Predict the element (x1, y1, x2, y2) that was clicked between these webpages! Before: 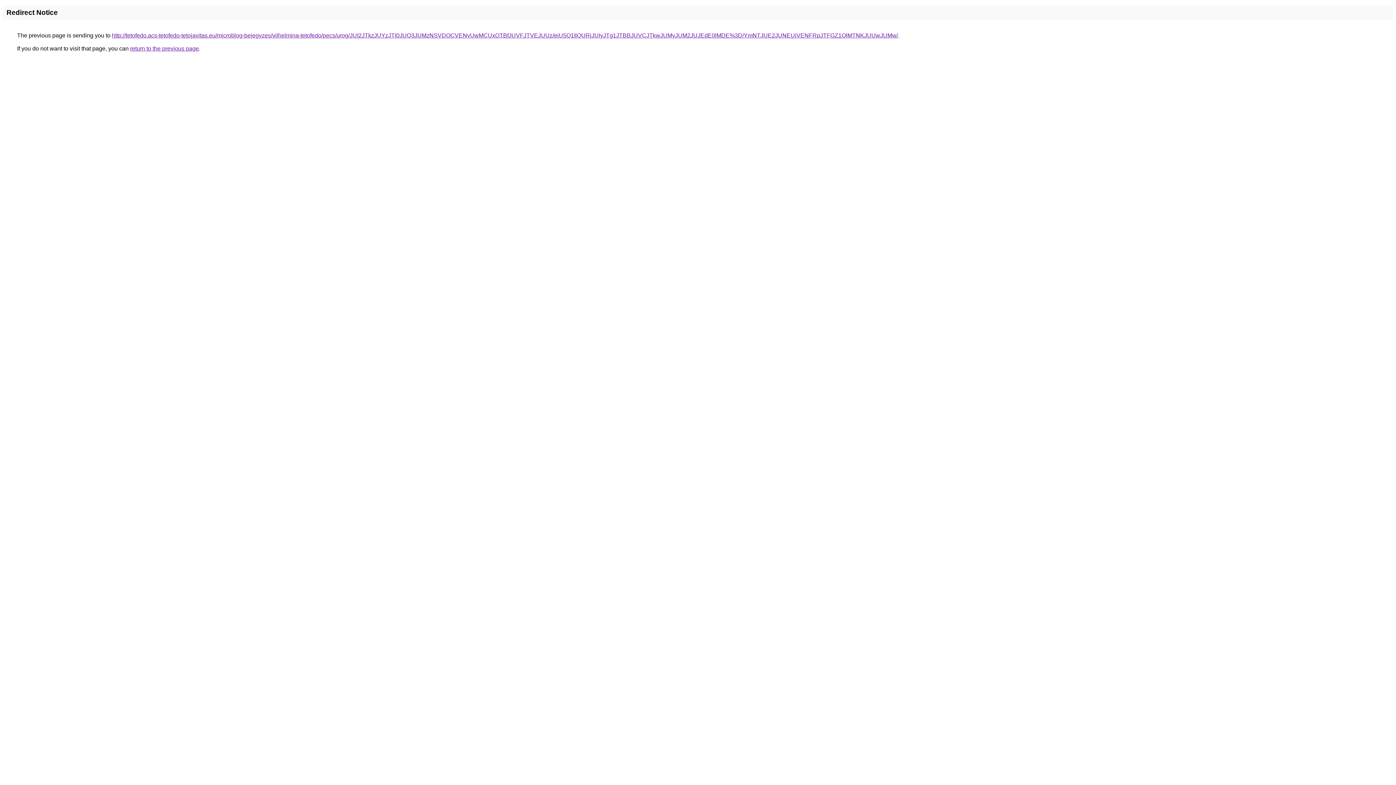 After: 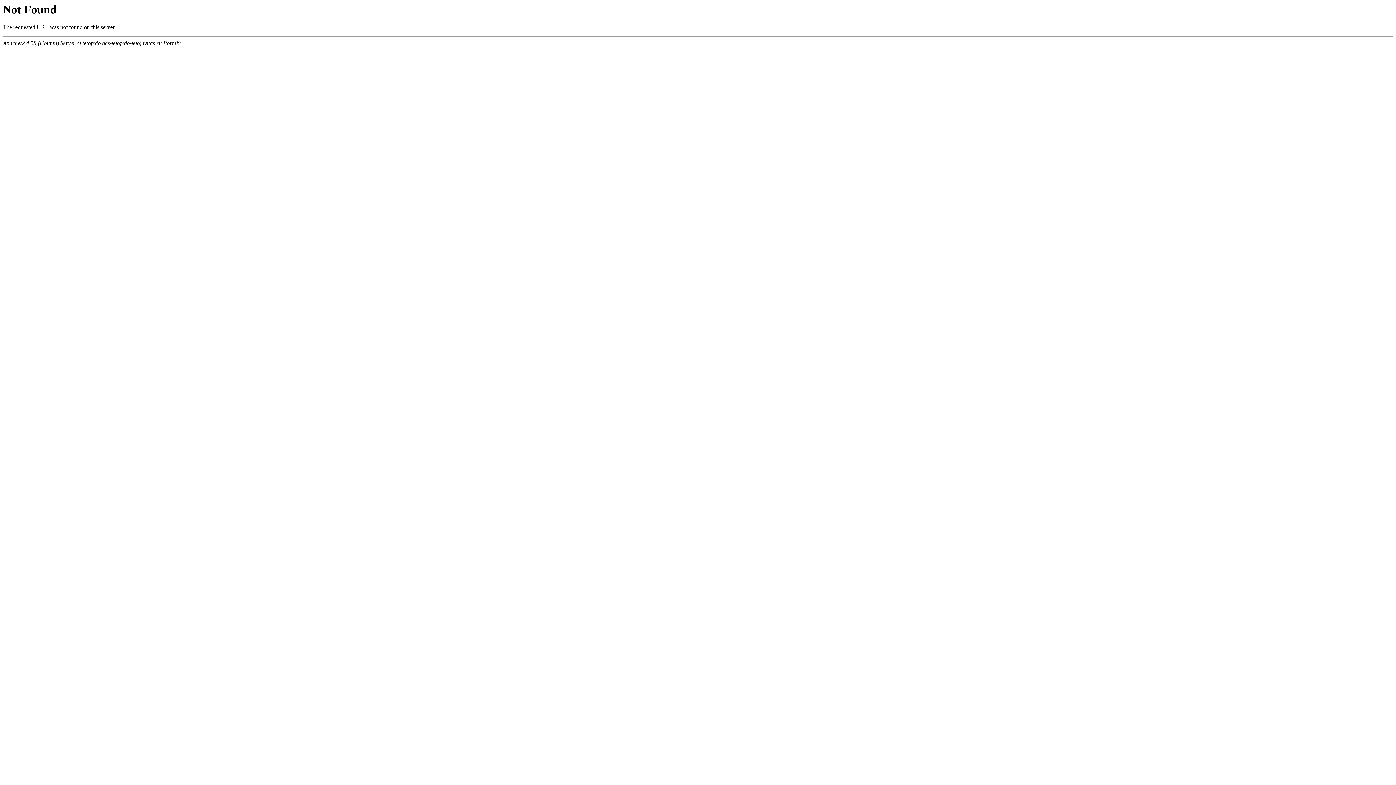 Action: bbox: (112, 32, 898, 38) label: http://tetofedo.acs-tetofedo-tetojavitas.eu/microblog-bejegyzes/vilhelmina-tetofedo/pecs/urog/JUI2JTkzJUYzJTI0JUQ3JUMzNSVDOCVENyUwMCUxOTBfJUVFJTVEJUUz/eiU5Q1IlQURjJUIyJTg1JTBBJUVCJTkwJUMyJUM2JUJEdE0lMDE%3D/YmNTJUE2JUNEUiVENFRpJTFGZ1QlMTNKJUUwJUMw/